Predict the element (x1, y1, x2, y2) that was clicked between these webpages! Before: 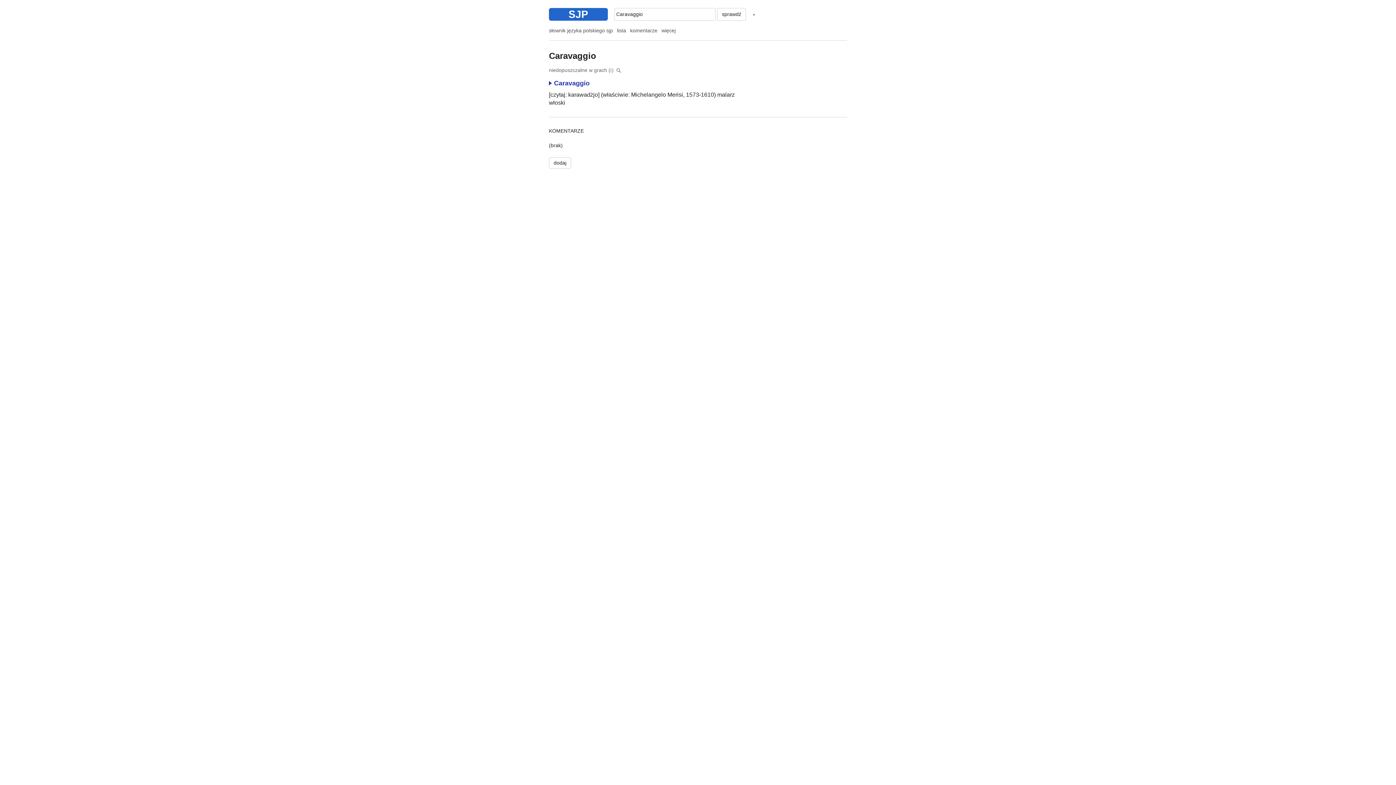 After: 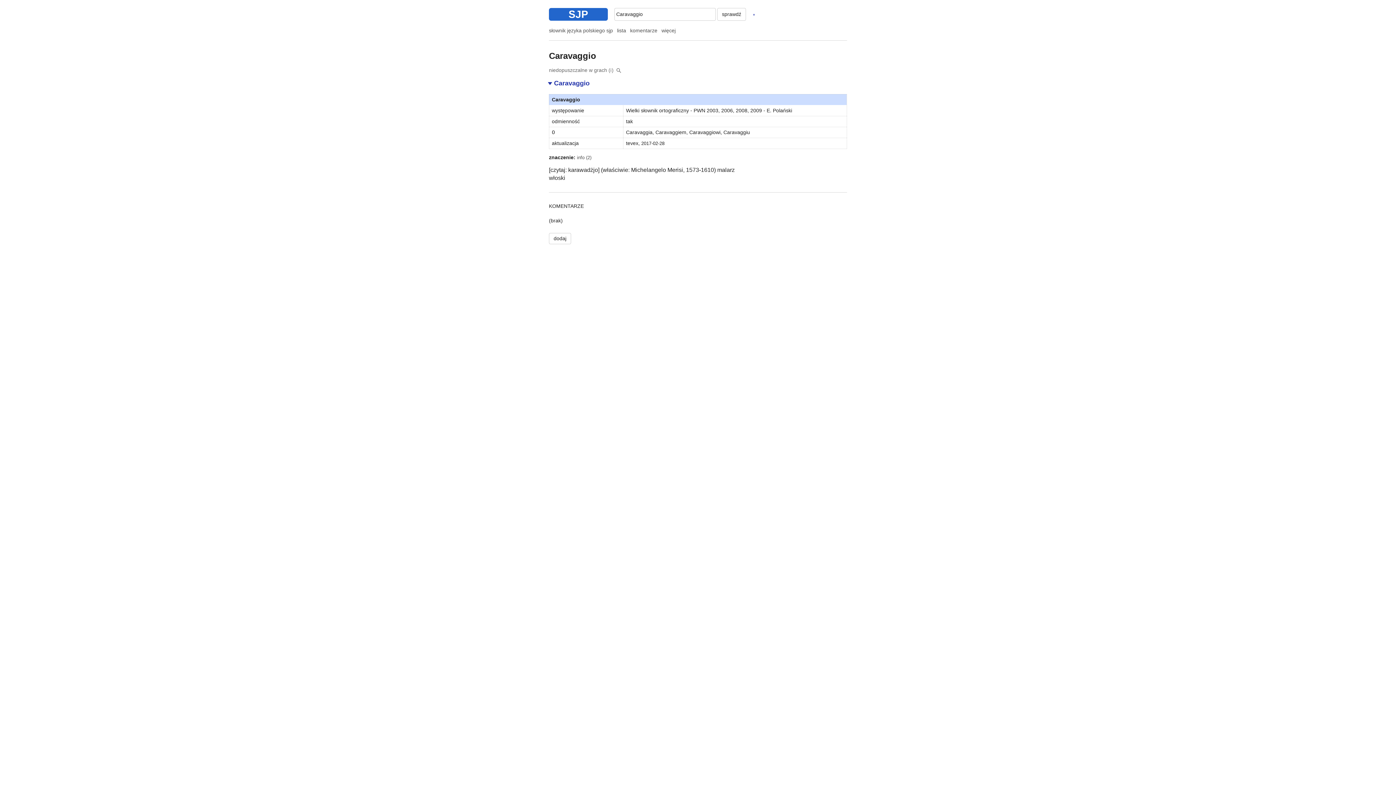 Action: bbox: (549, 79, 589, 86) label: Caravaggio